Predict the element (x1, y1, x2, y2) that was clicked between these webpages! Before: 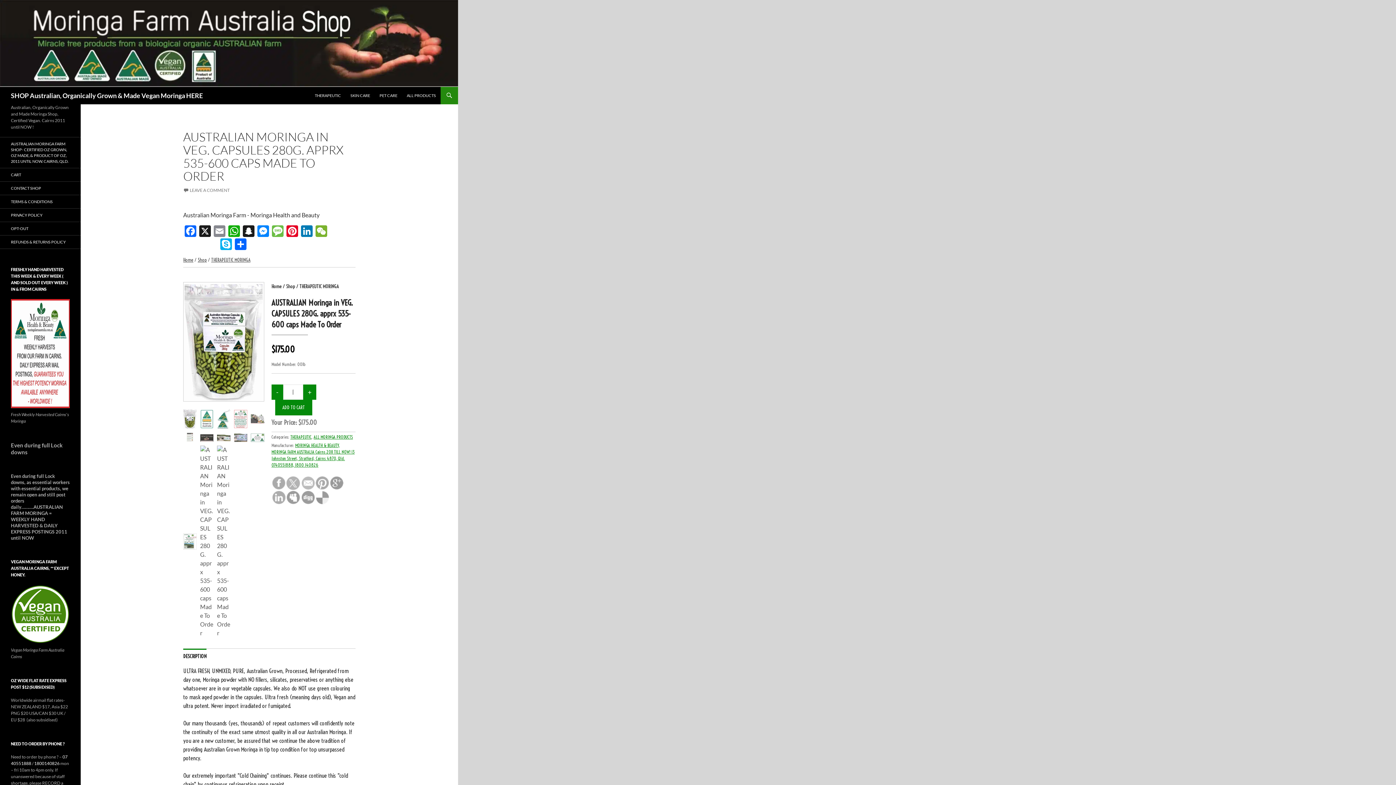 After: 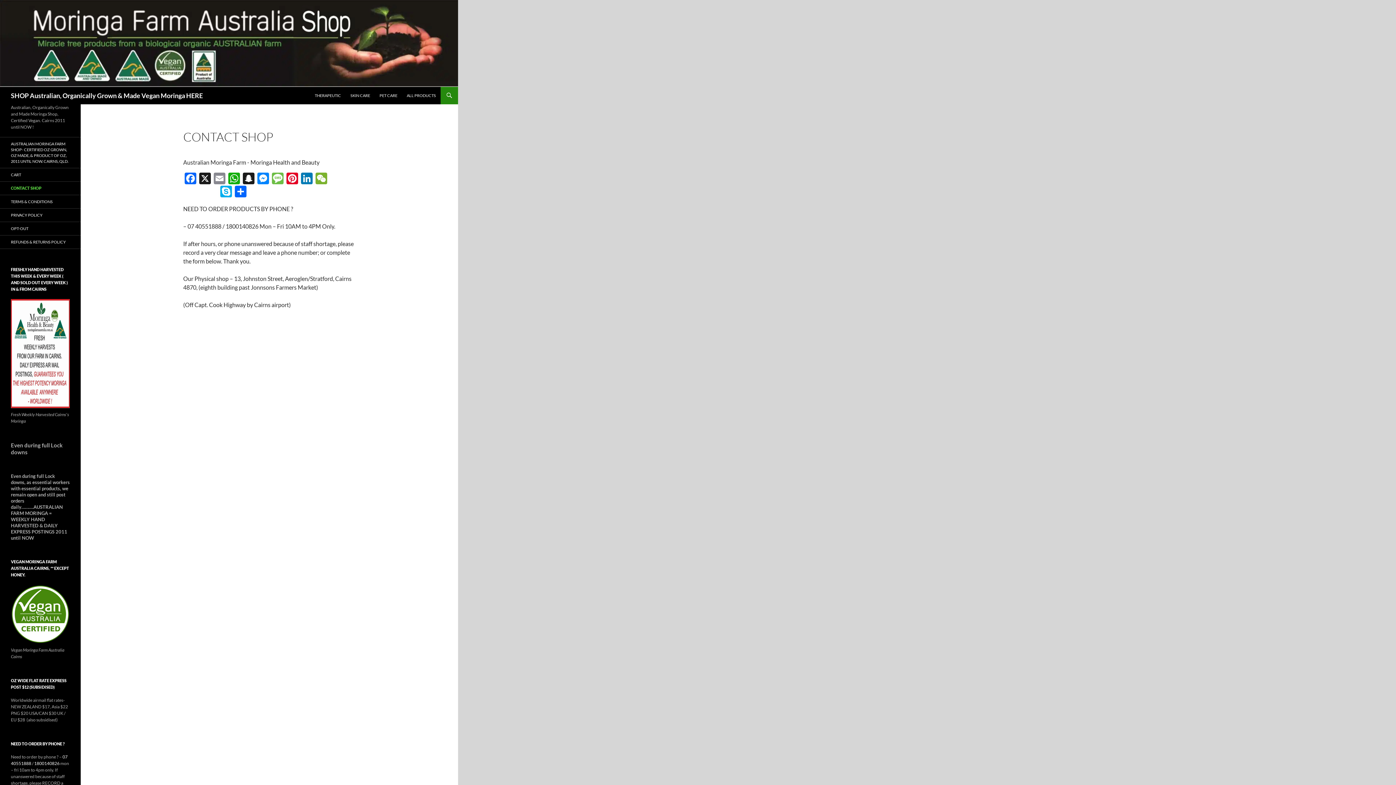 Action: bbox: (0, 181, 80, 194) label: CONTACT SHOP